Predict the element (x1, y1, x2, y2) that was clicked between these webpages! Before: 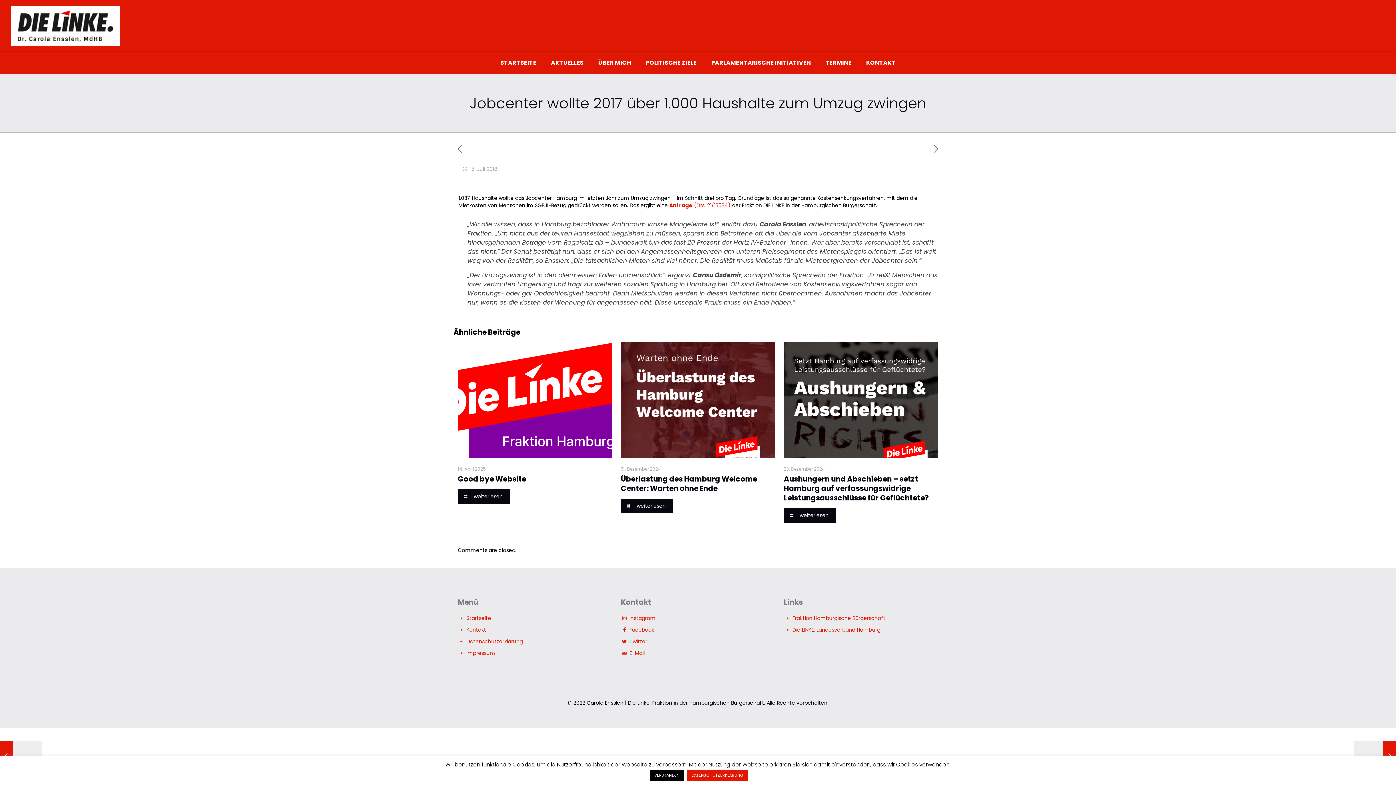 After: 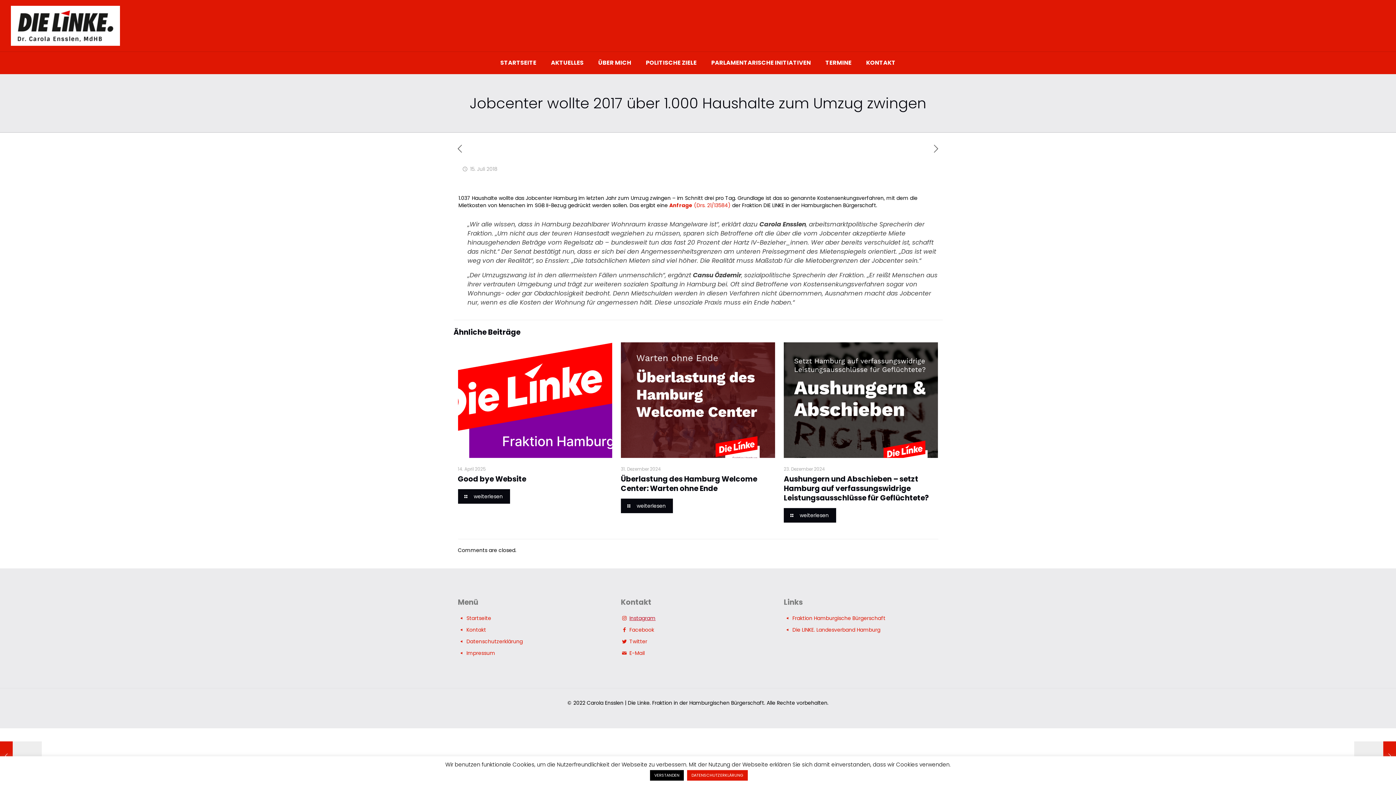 Action: label: Instagram bbox: (629, 614, 655, 622)